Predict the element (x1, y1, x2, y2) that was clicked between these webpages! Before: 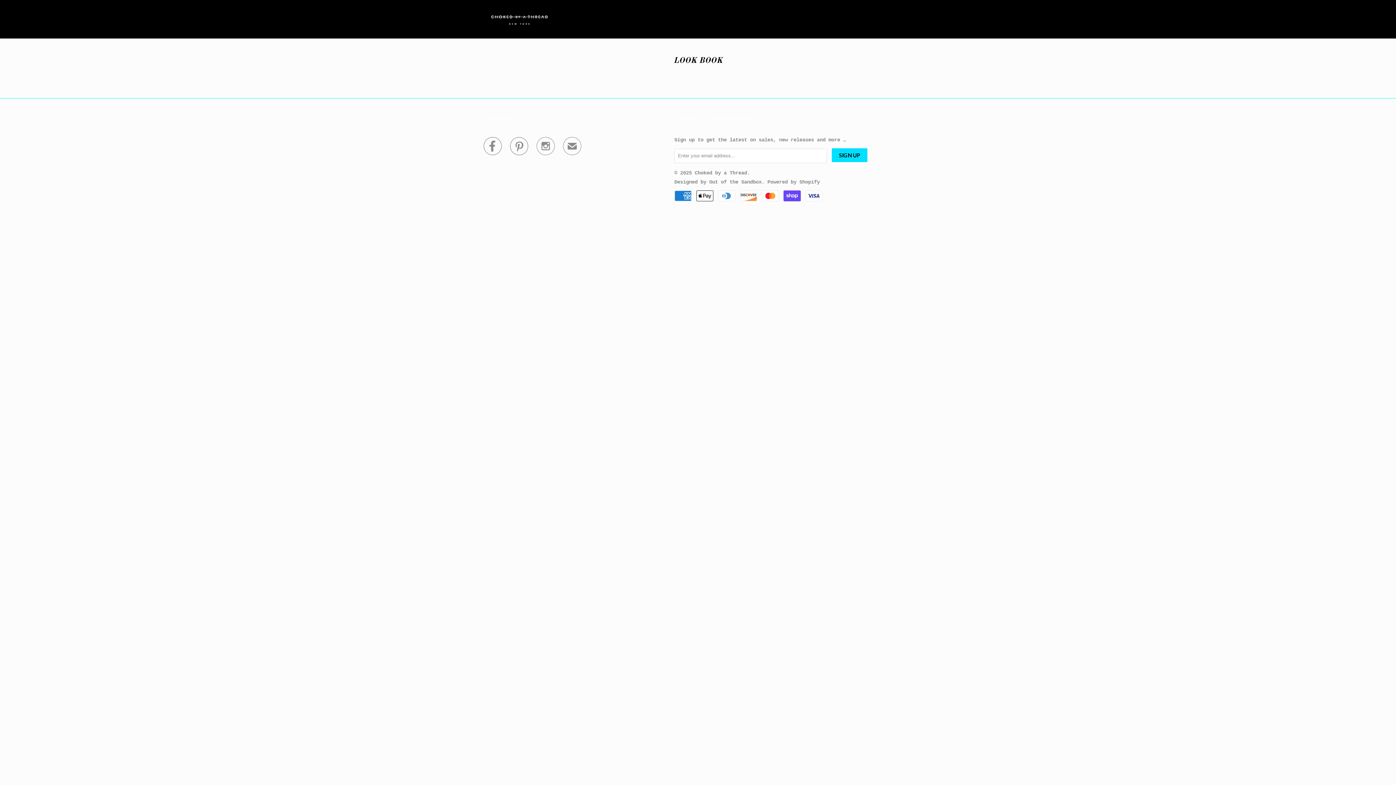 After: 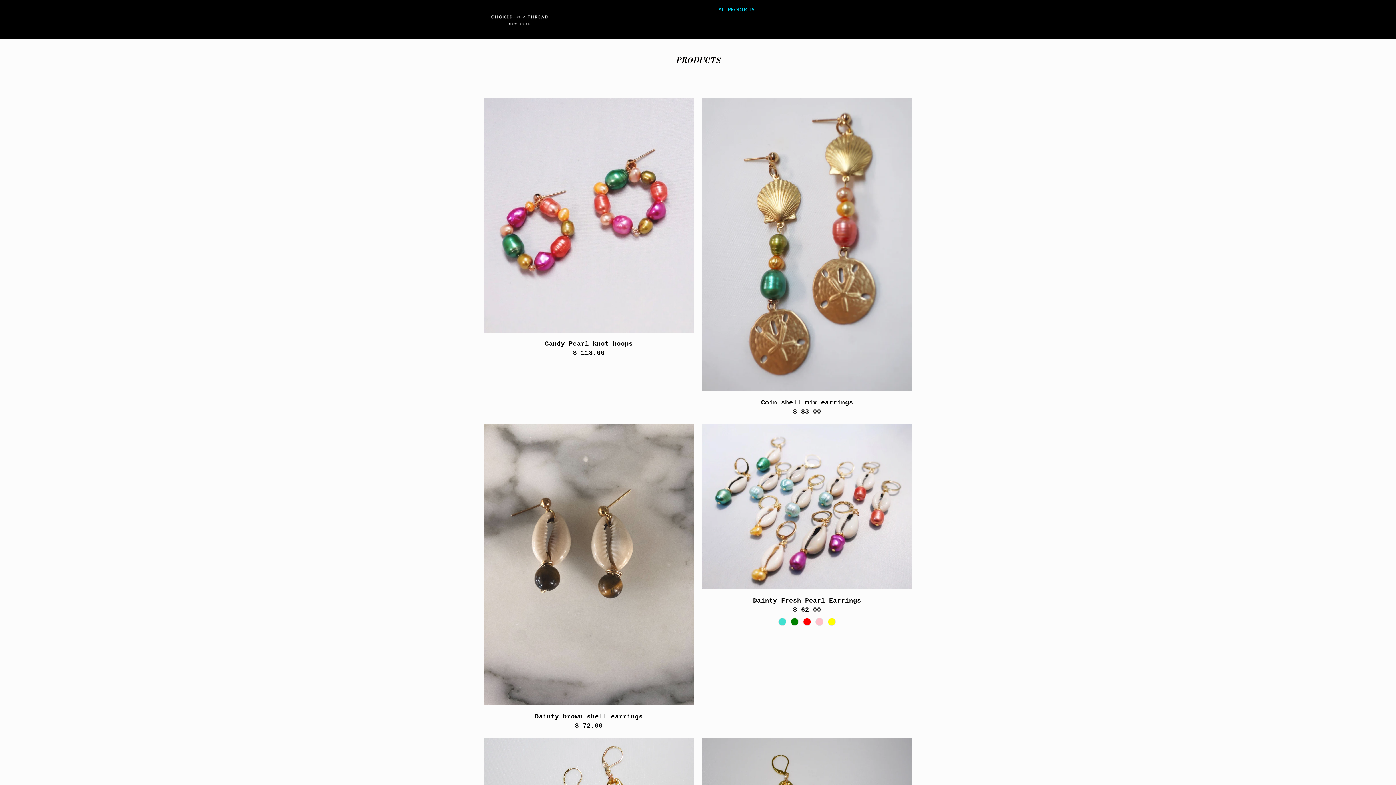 Action: label: ALL PRODUCTS bbox: (717, 3, 756, 15)